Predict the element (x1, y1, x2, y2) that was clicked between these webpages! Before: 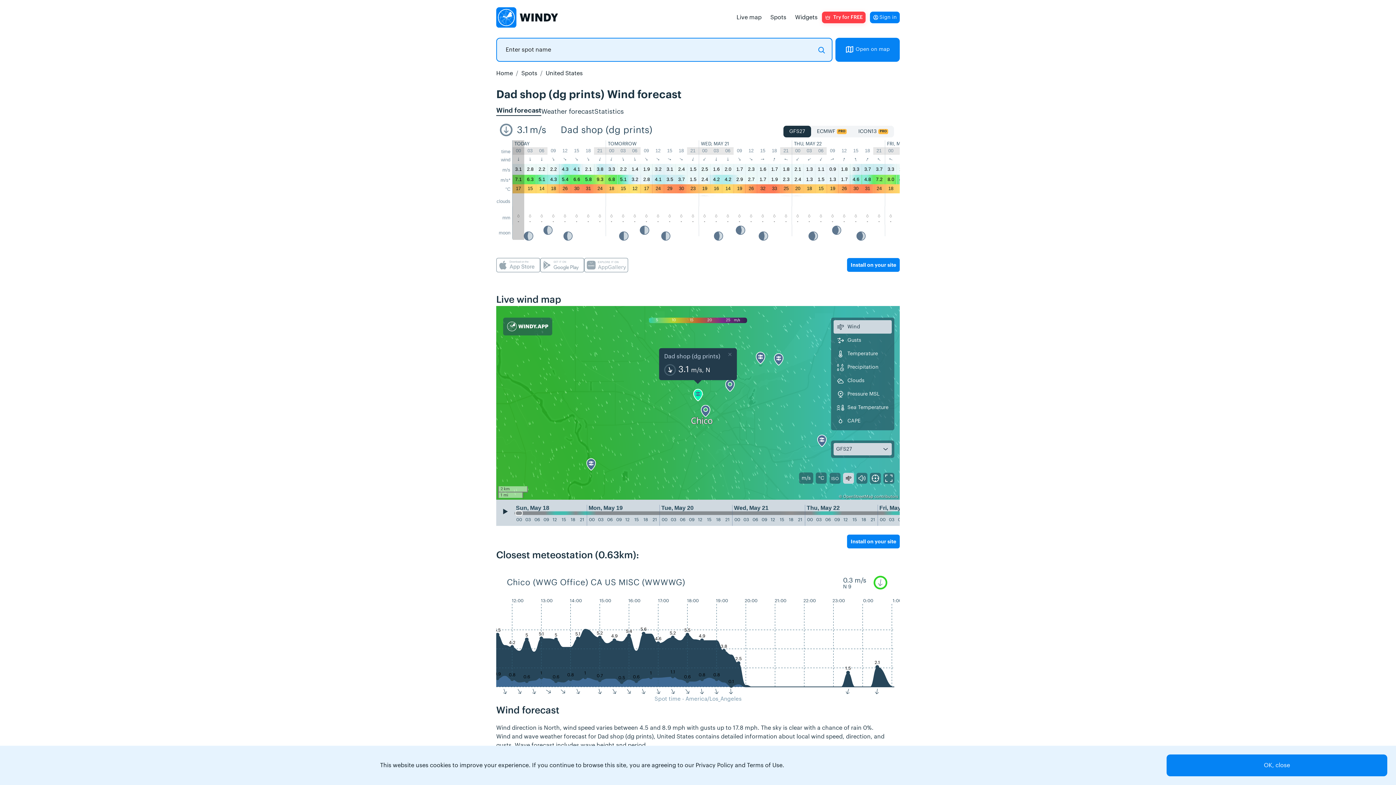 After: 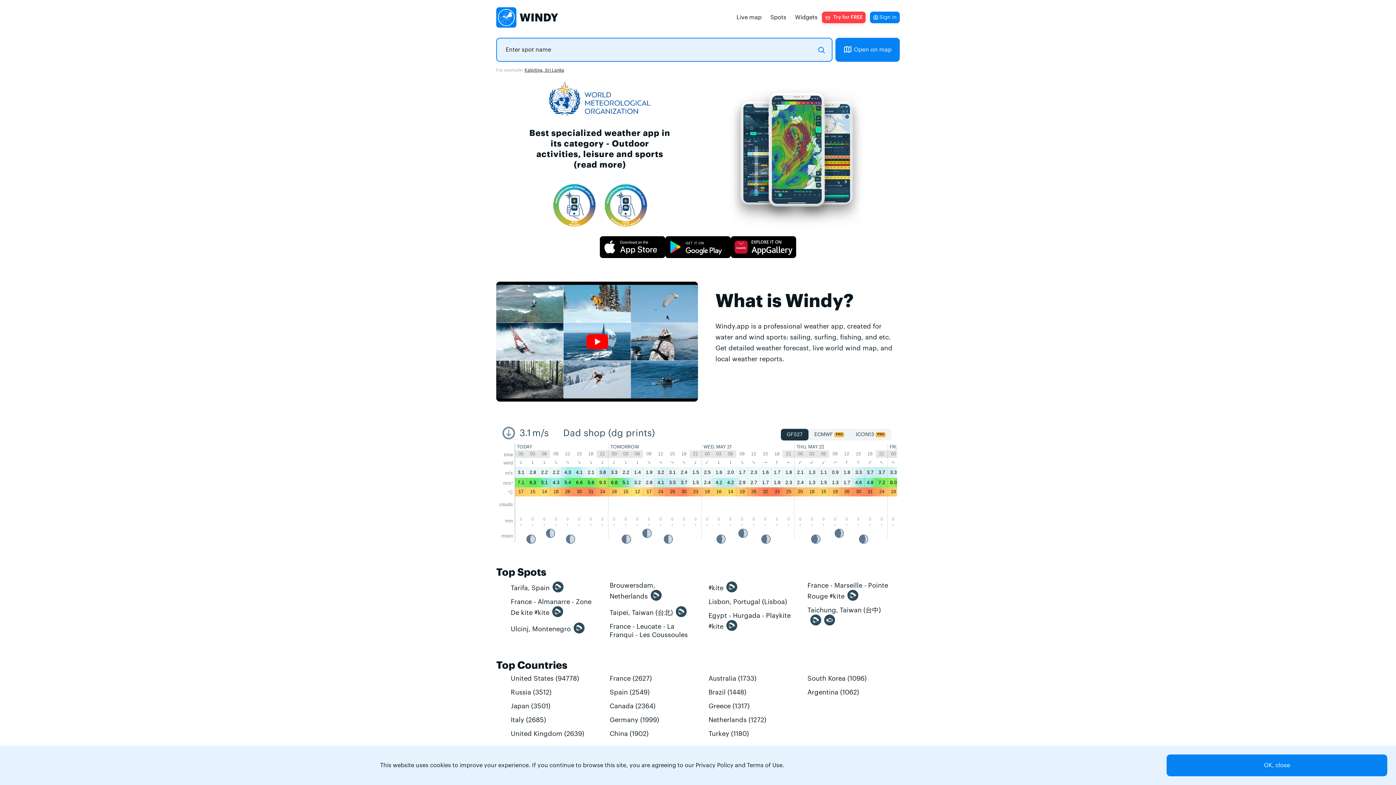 Action: label: Home bbox: (496, 70, 513, 76)